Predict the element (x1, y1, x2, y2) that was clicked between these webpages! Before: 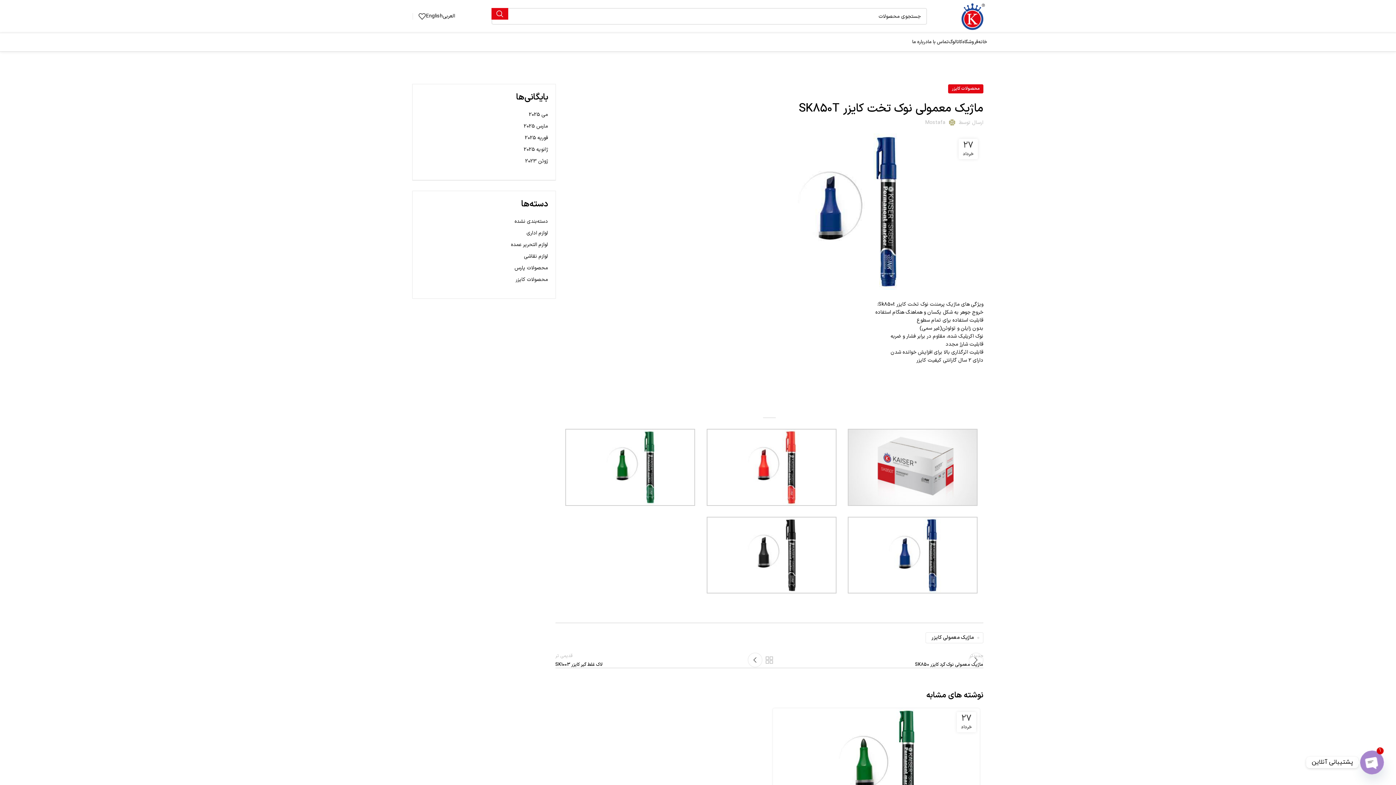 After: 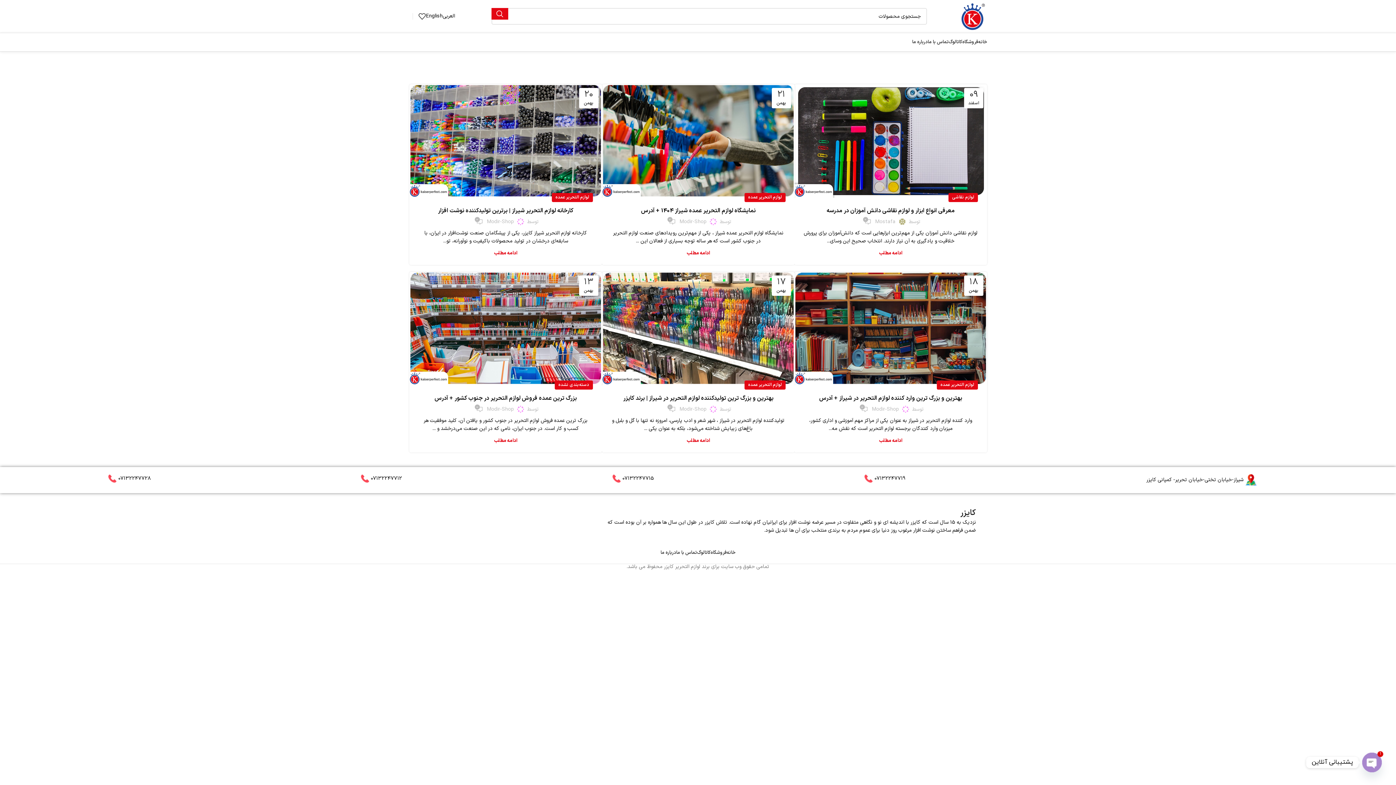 Action: bbox: (524, 134, 548, 141) label: فوریه 2025